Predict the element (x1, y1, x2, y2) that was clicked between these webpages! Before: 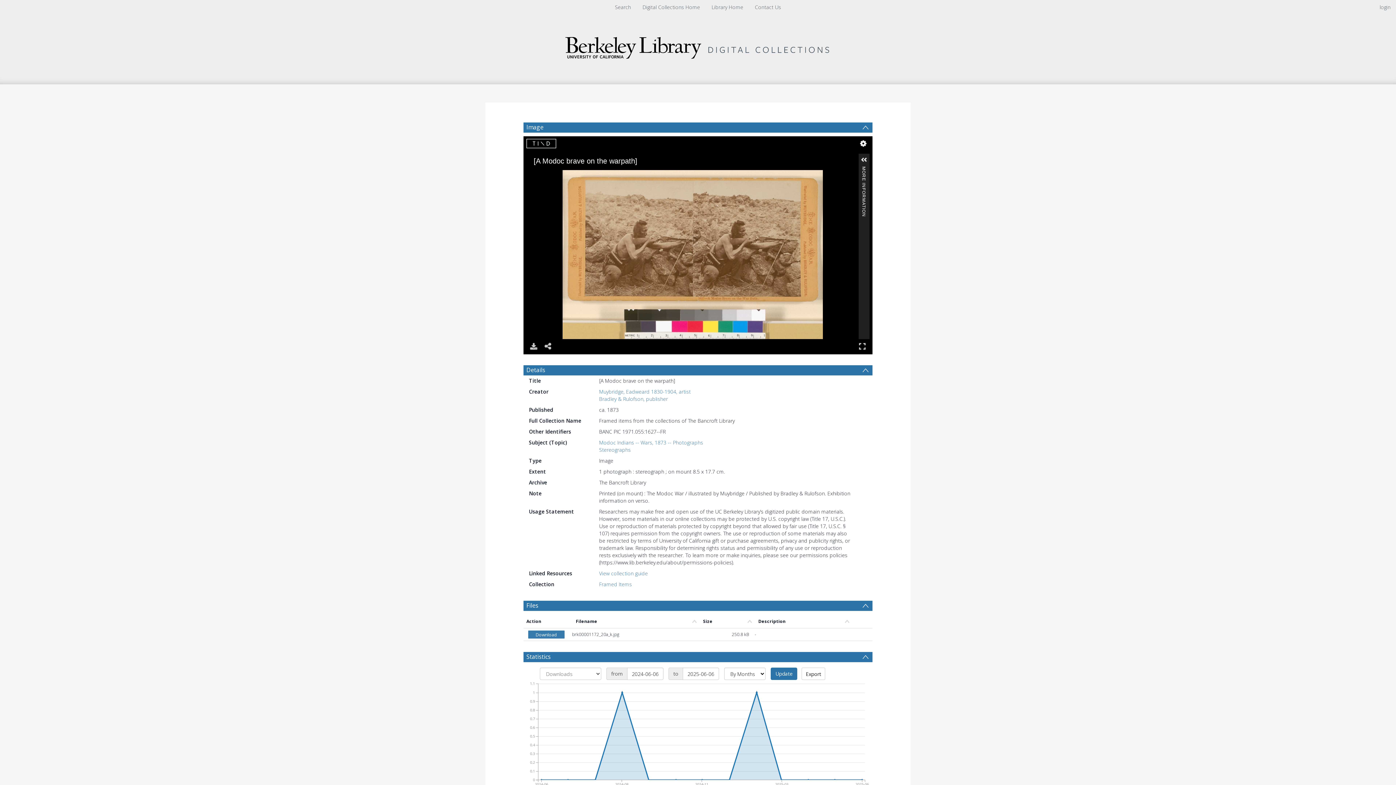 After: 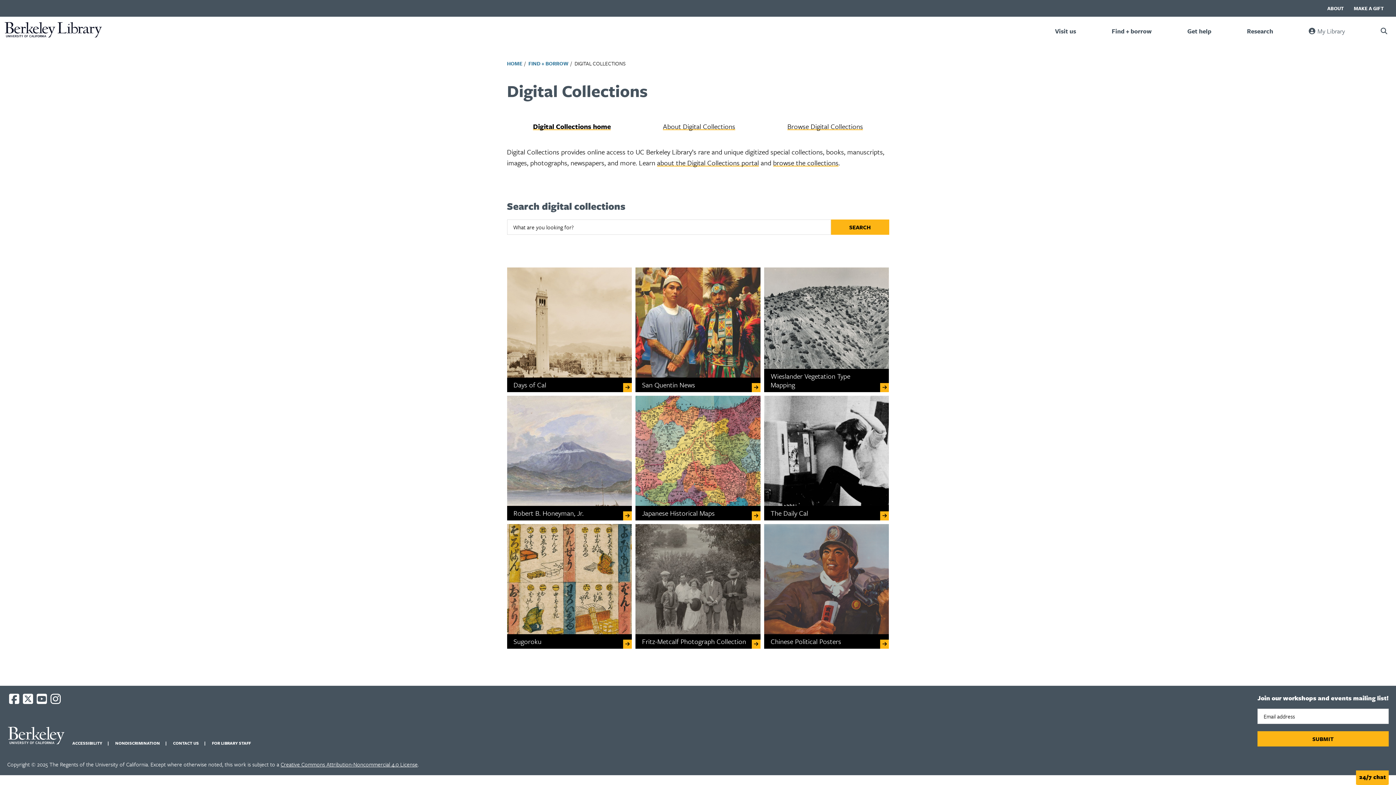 Action: bbox: (615, 3, 631, 10) label: Search